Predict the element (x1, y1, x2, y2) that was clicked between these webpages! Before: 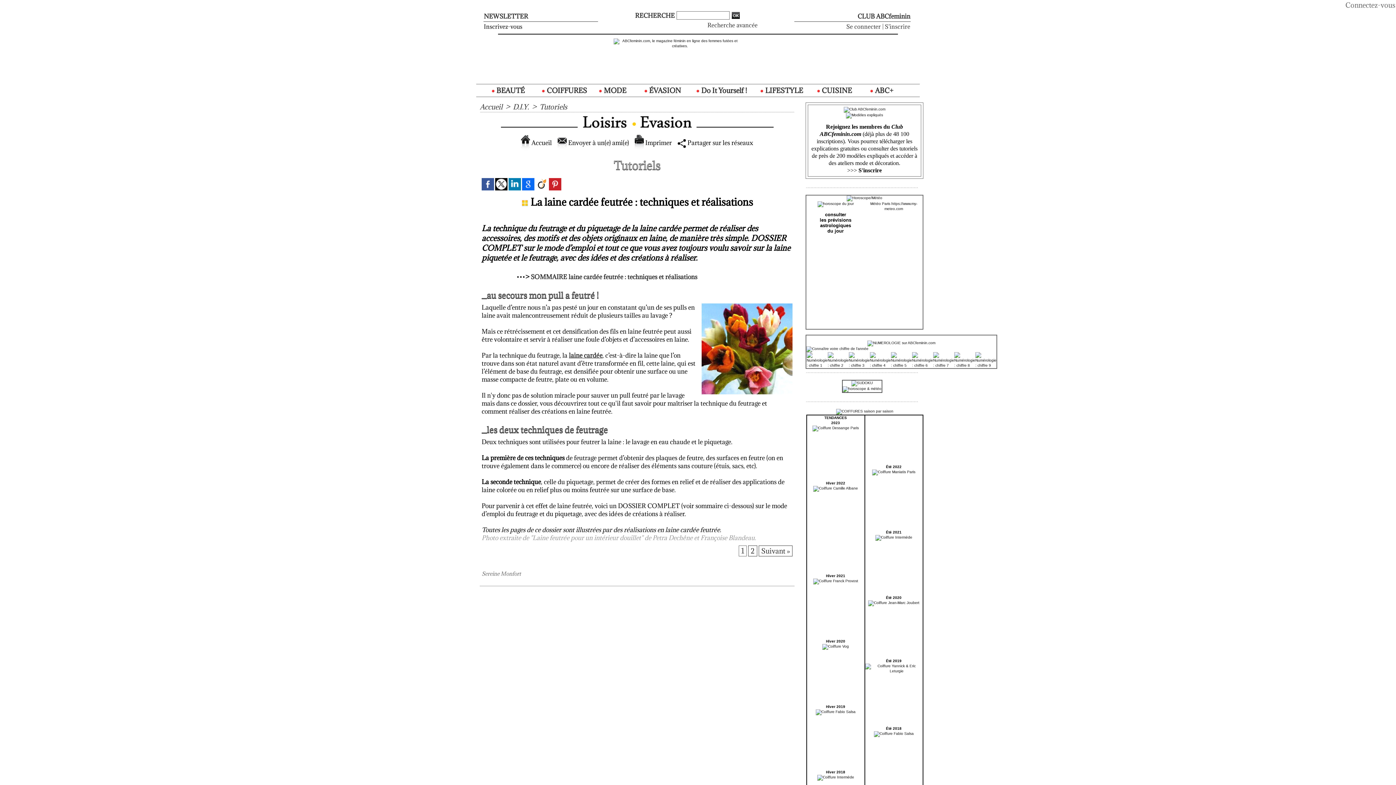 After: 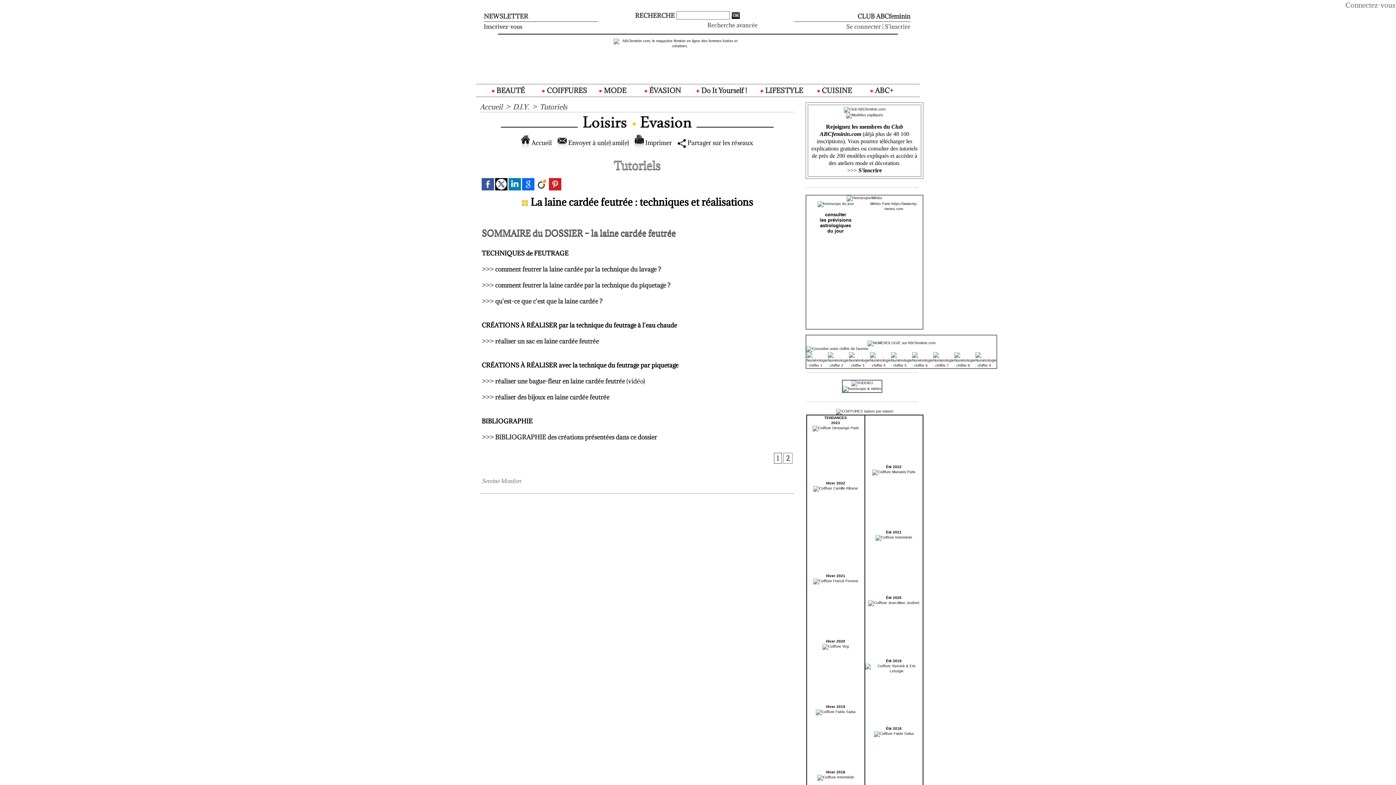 Action: bbox: (748, 545, 757, 556) label: 2